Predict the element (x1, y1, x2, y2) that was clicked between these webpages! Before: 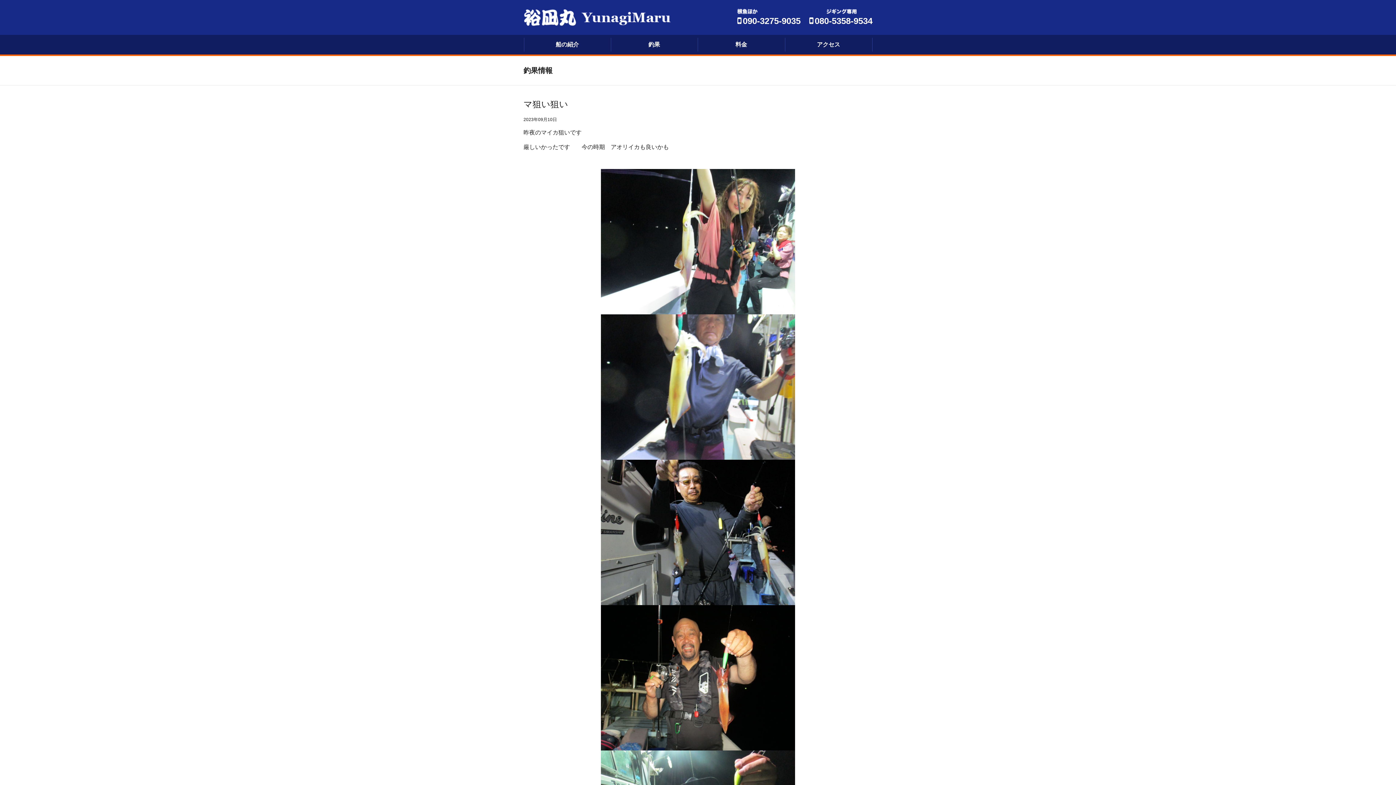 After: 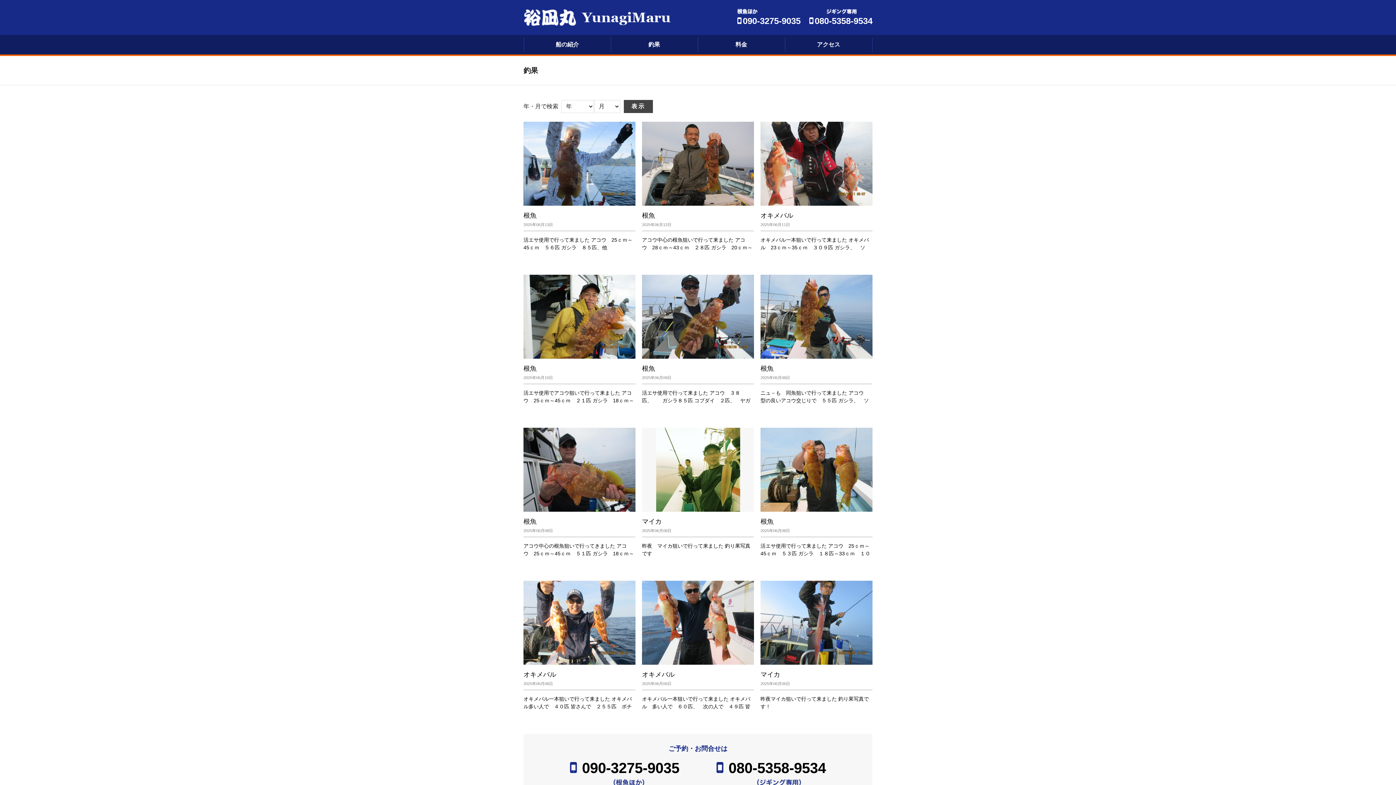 Action: label: 釣果 bbox: (611, 37, 697, 51)